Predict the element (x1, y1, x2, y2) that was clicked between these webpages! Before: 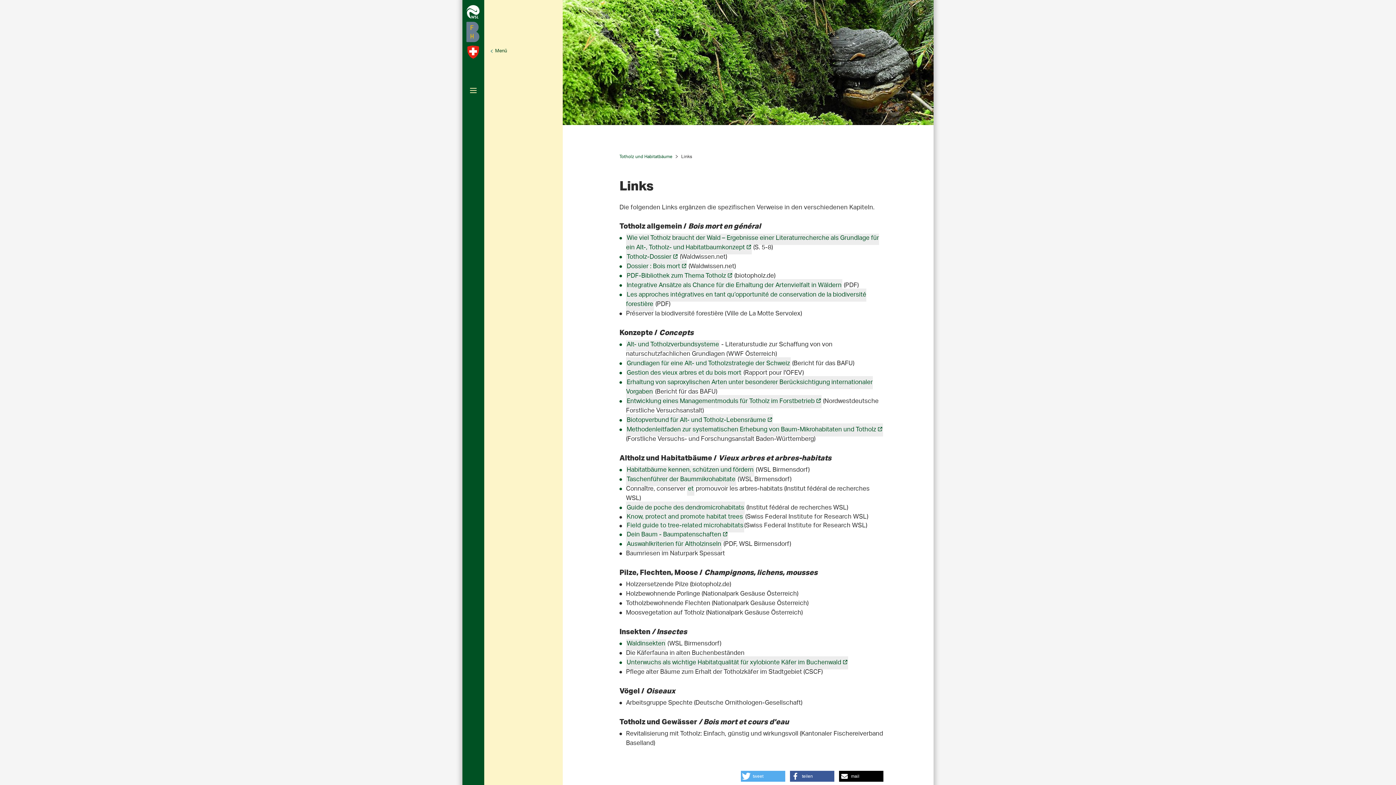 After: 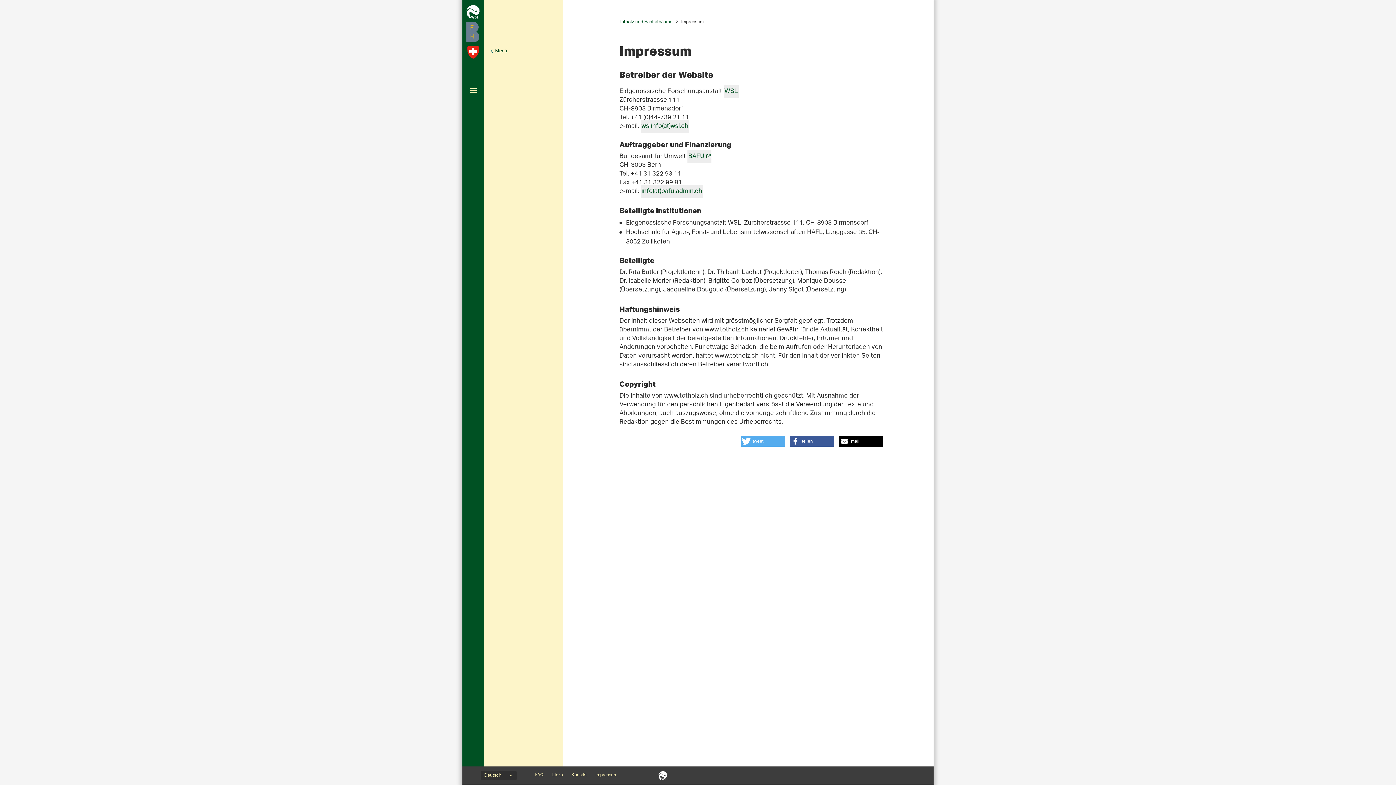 Action: bbox: (595, 773, 617, 778) label: Impressum